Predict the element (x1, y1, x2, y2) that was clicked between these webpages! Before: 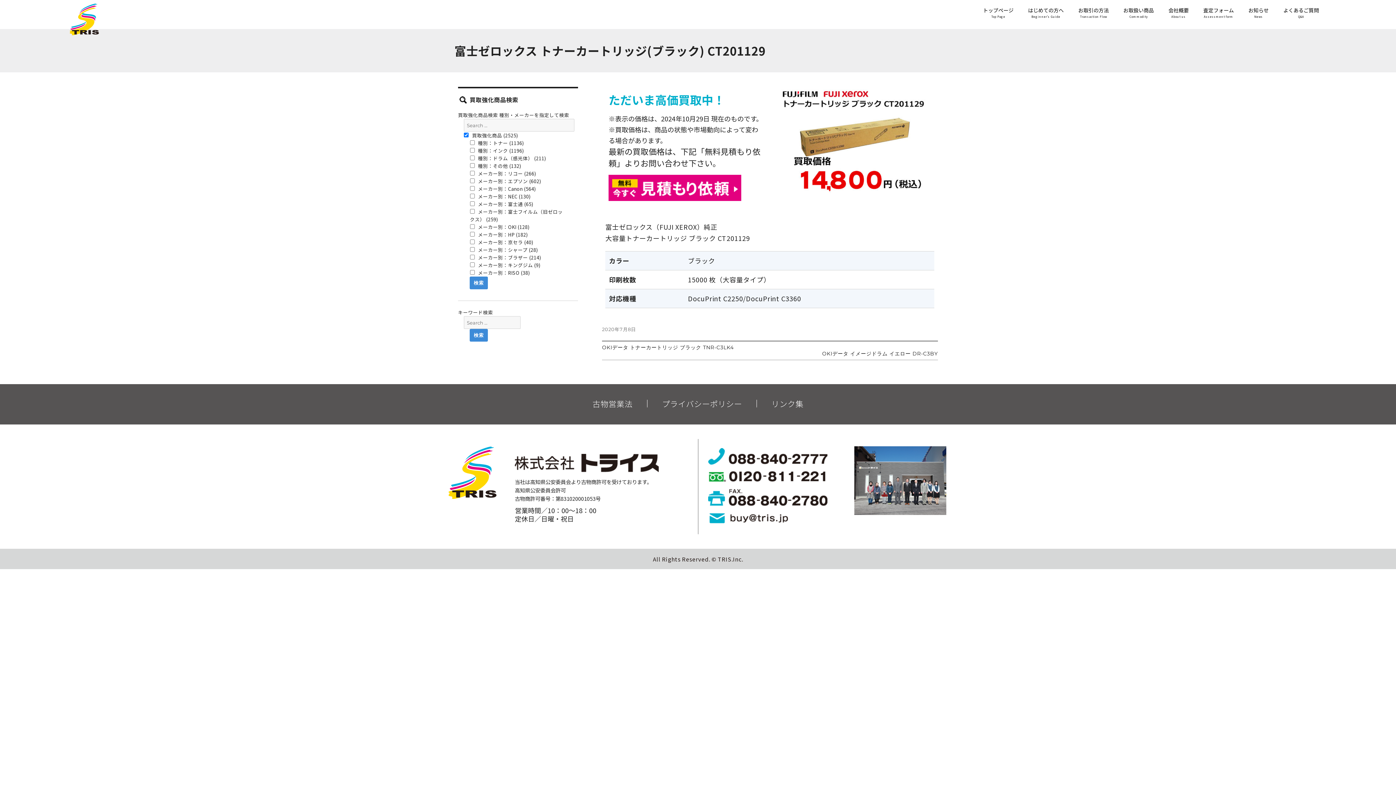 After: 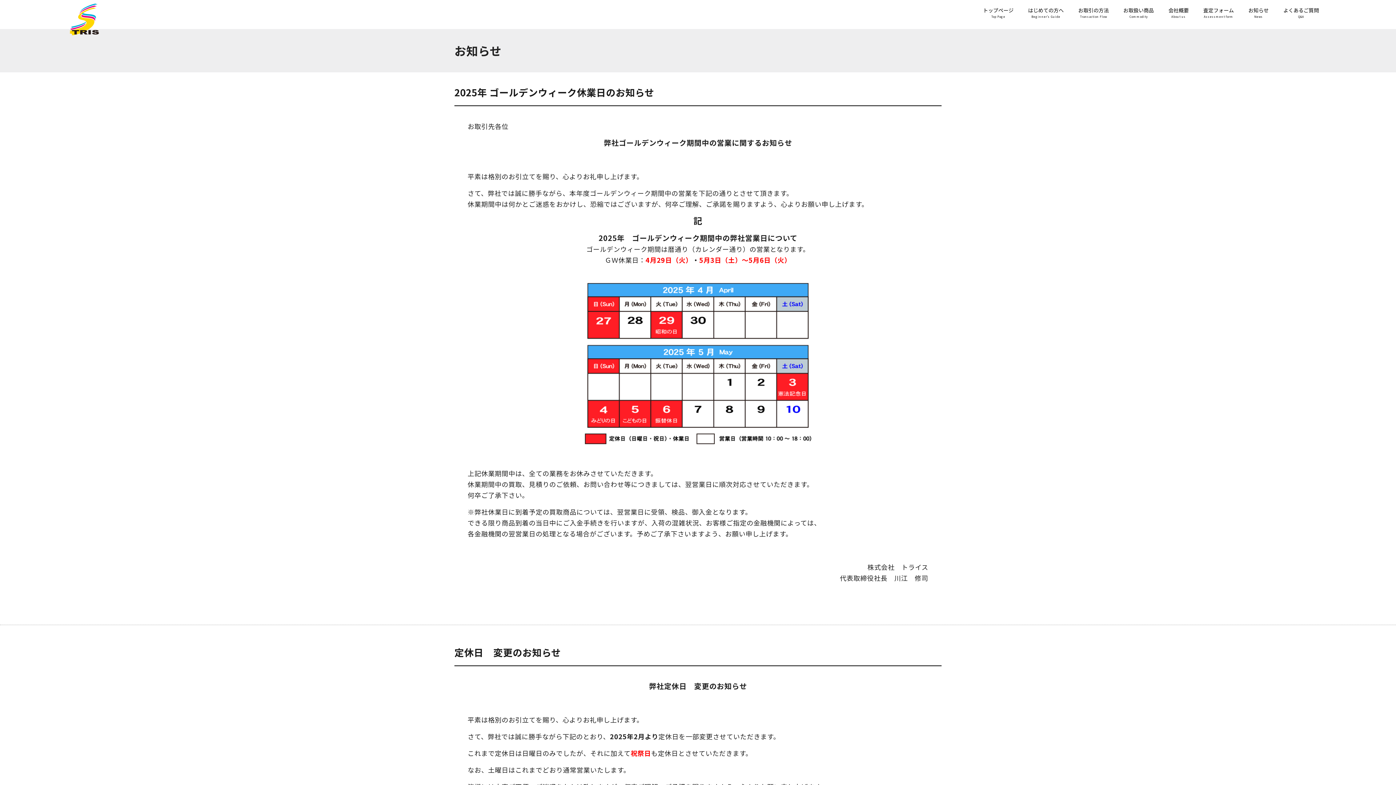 Action: label: お知らせ
News bbox: (1241, 7, 1276, 19)